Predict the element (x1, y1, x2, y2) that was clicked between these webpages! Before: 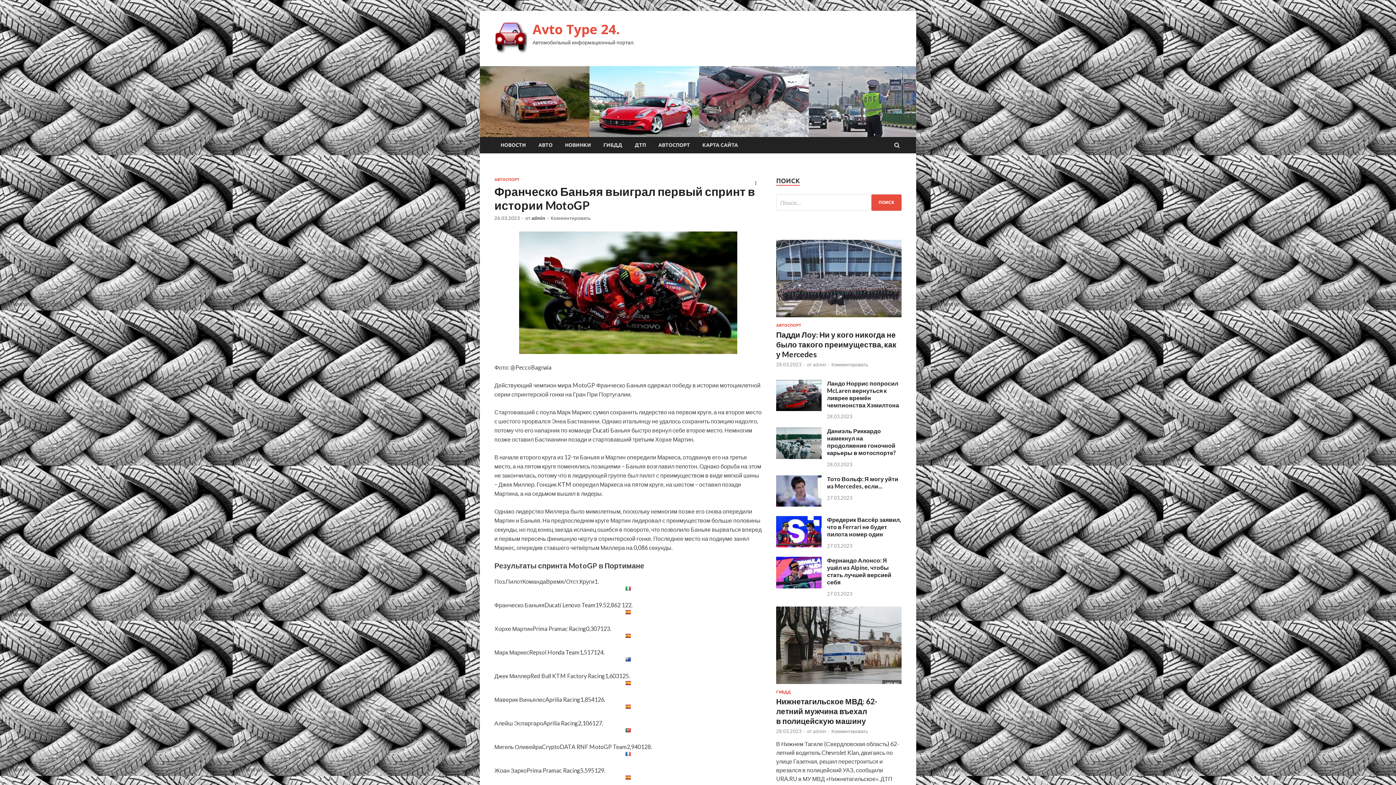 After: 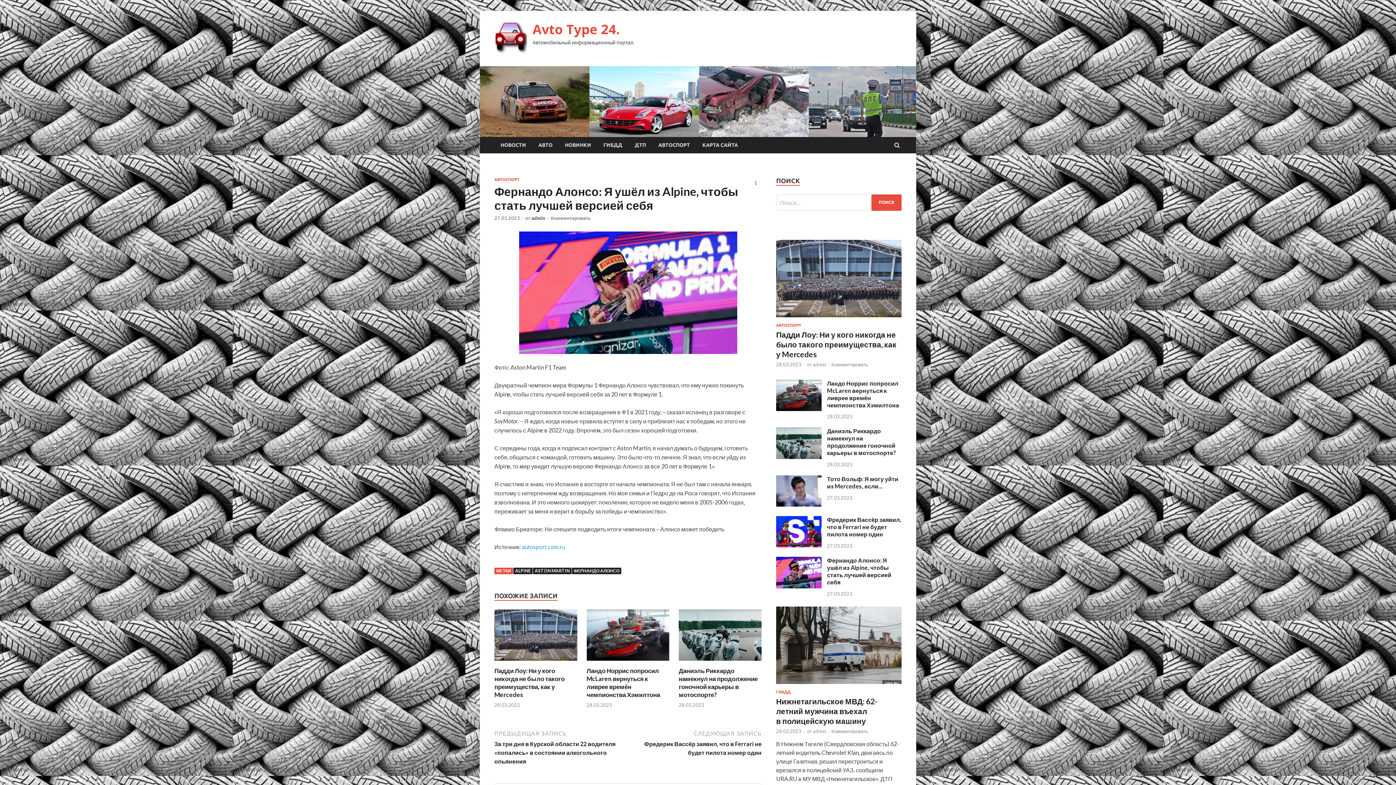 Action: bbox: (776, 582, 821, 589)